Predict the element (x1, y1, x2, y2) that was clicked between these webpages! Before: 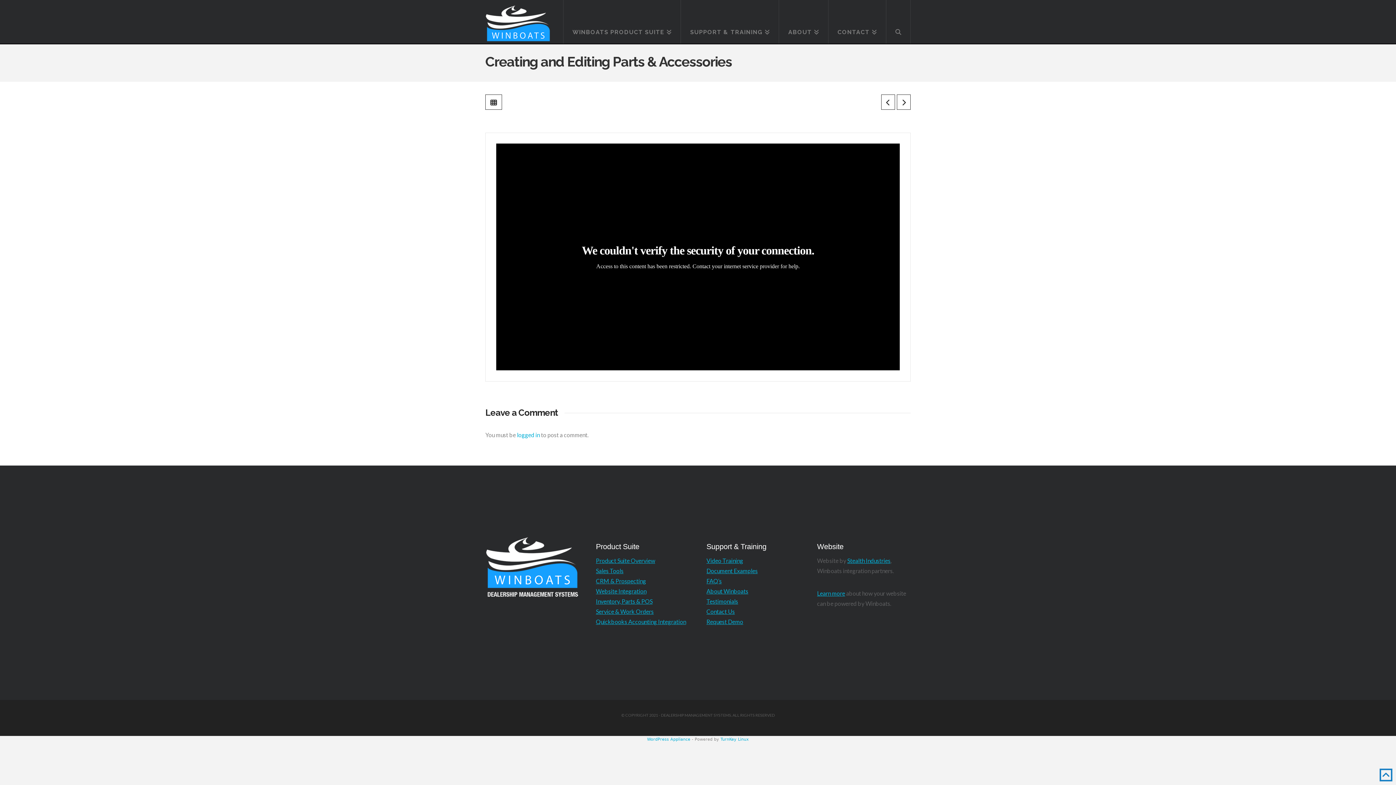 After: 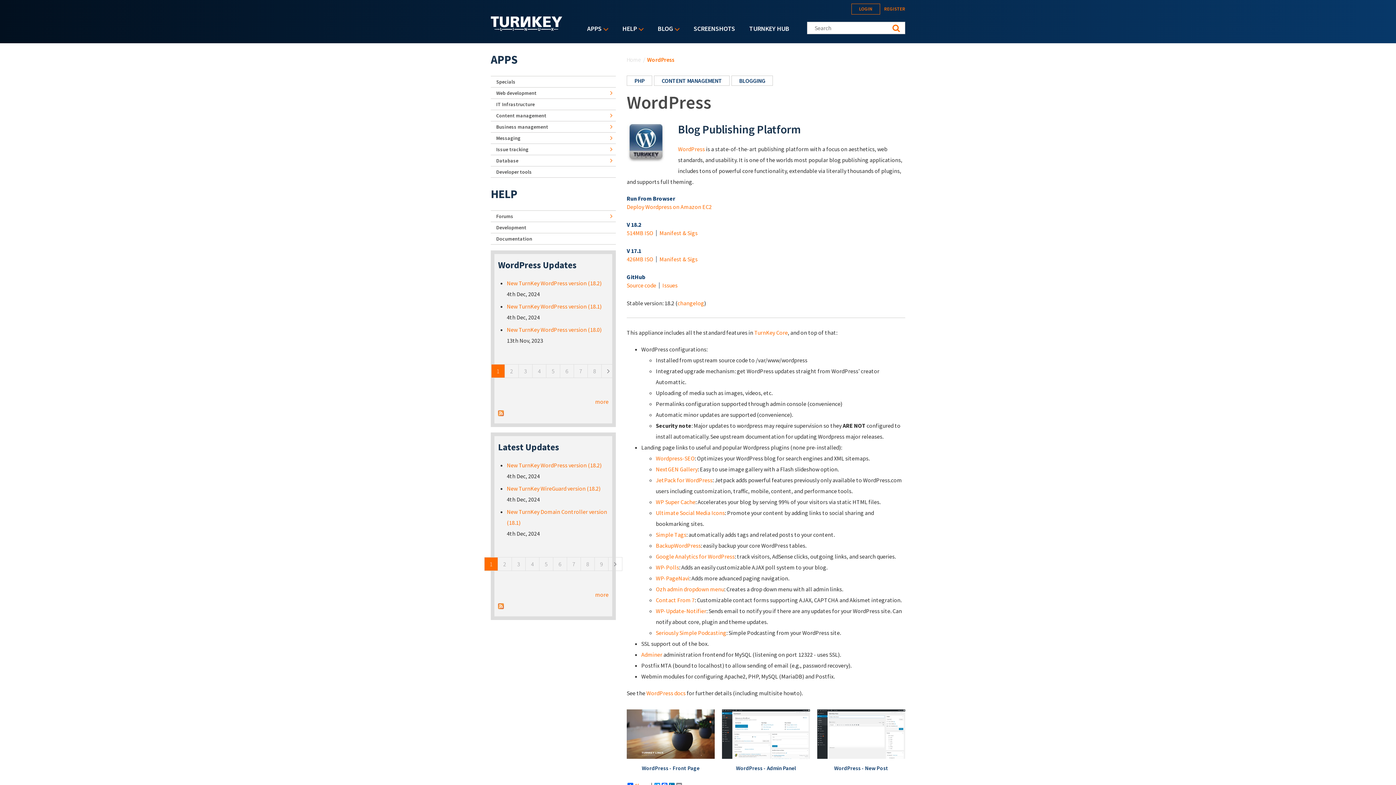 Action: bbox: (647, 737, 690, 742) label: WordPress Appliance